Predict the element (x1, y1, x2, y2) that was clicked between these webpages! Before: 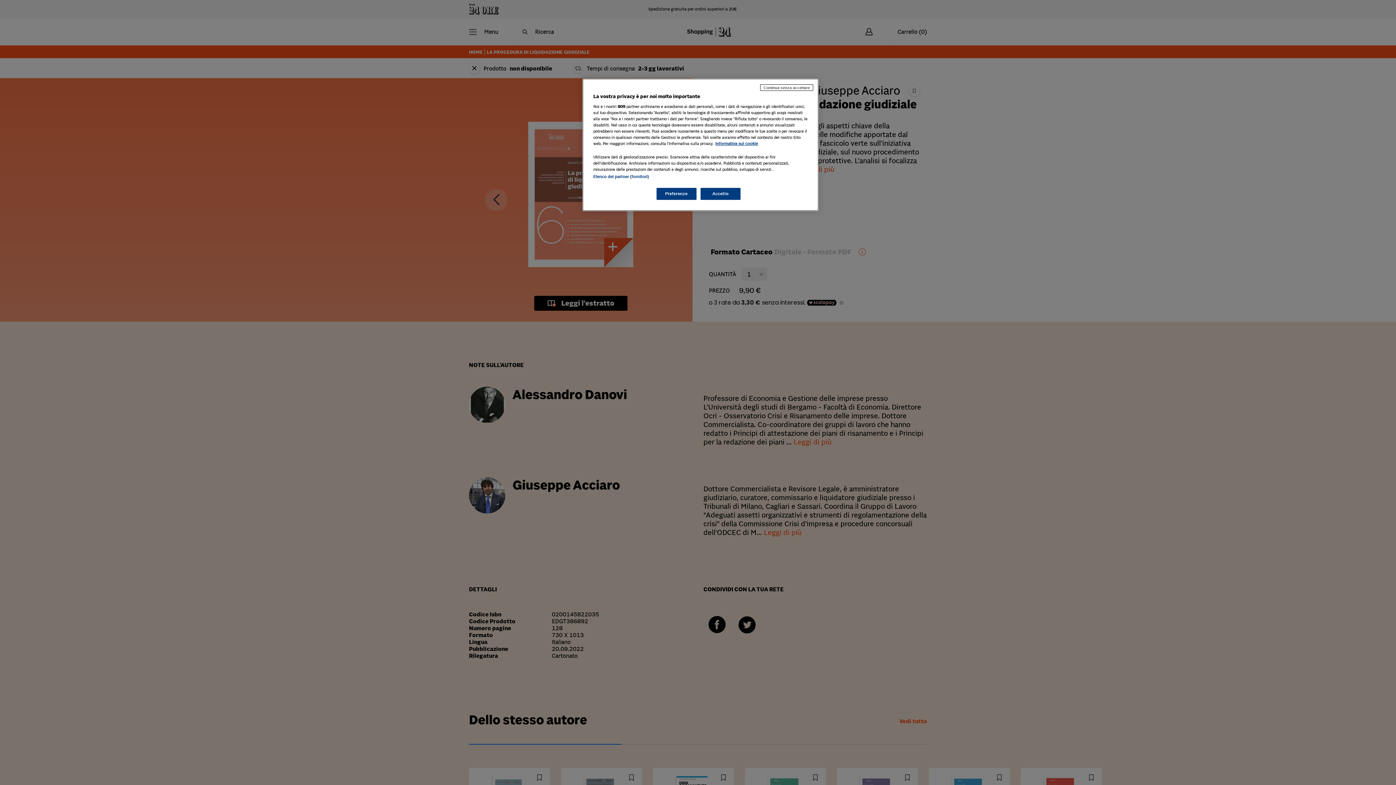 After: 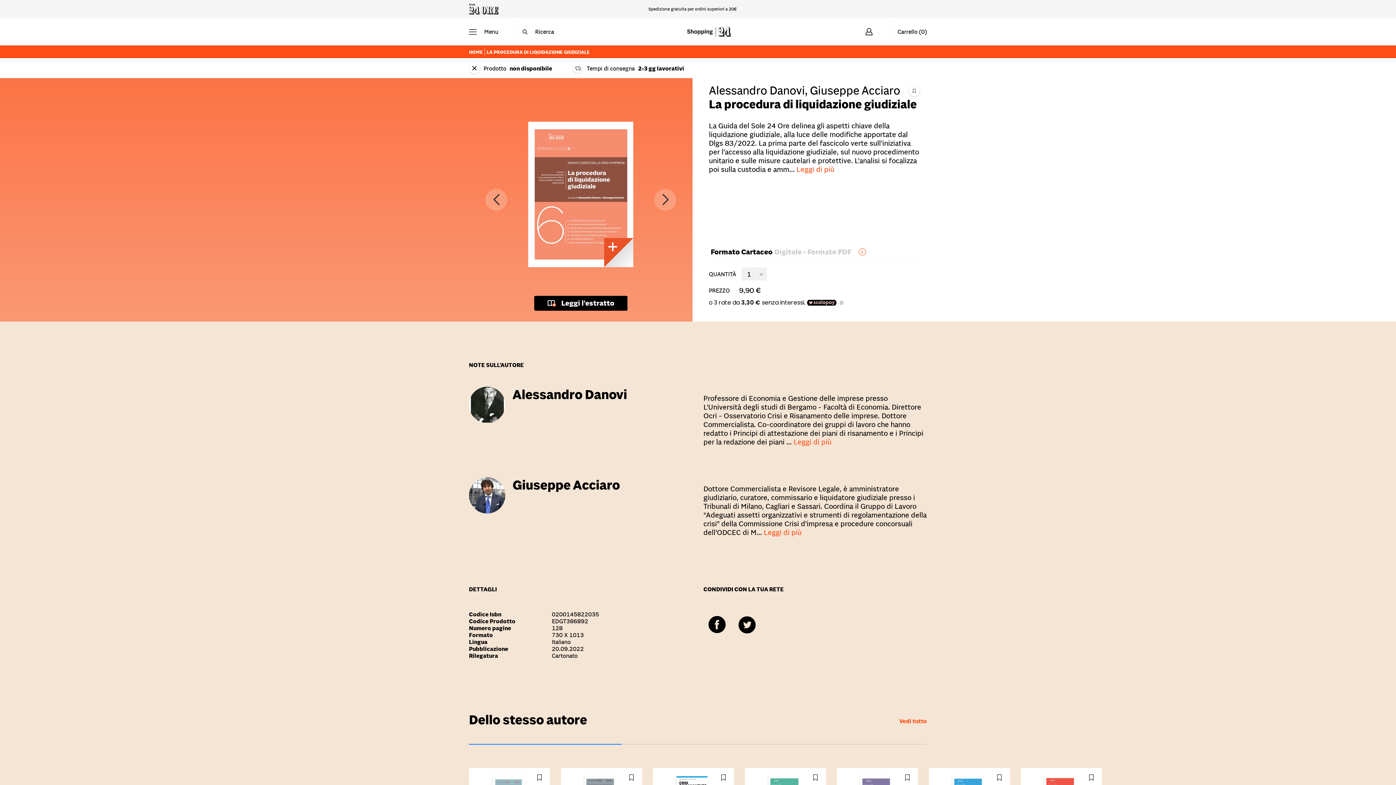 Action: label: Continua senza accettare bbox: (760, 84, 813, 90)